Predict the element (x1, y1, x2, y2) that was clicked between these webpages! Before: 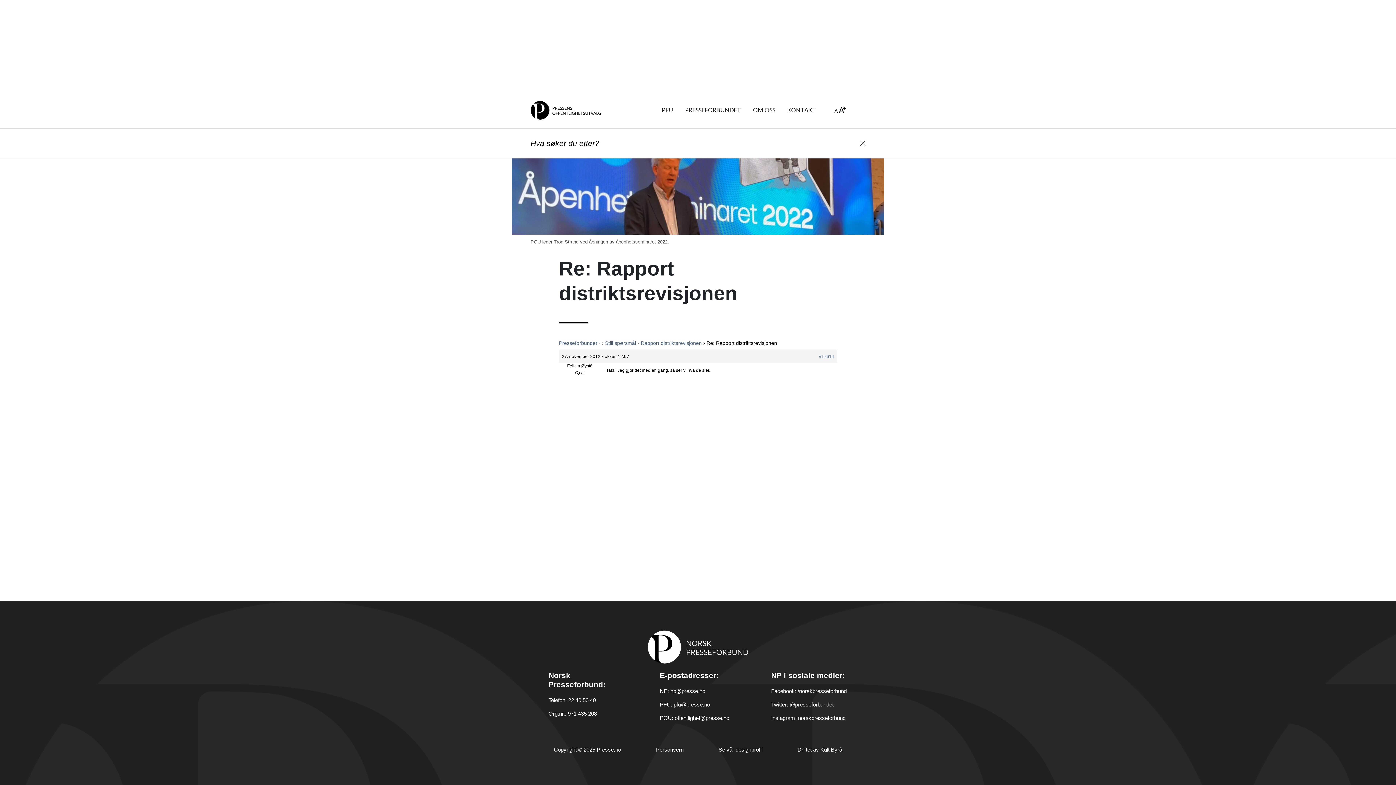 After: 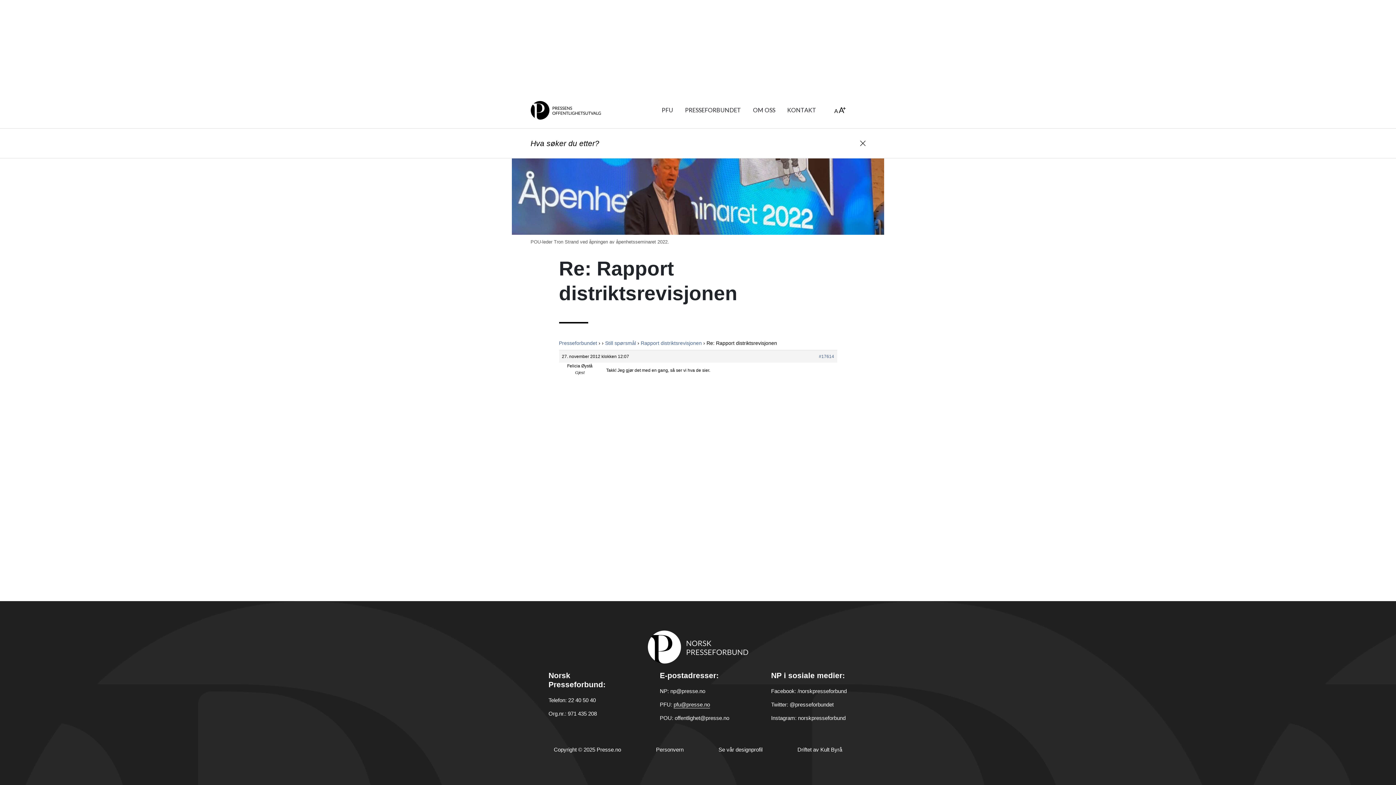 Action: label: pfu@presse.no bbox: (673, 701, 710, 708)